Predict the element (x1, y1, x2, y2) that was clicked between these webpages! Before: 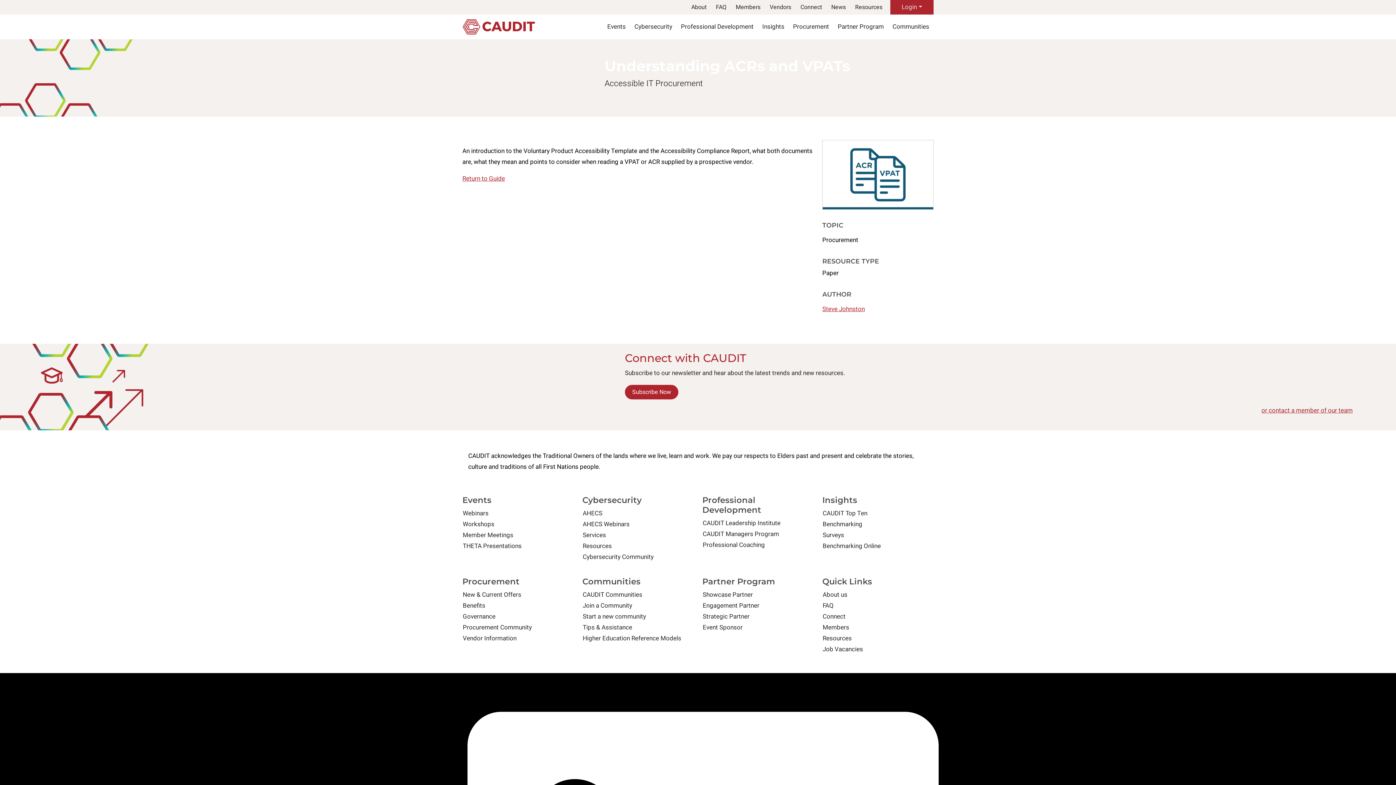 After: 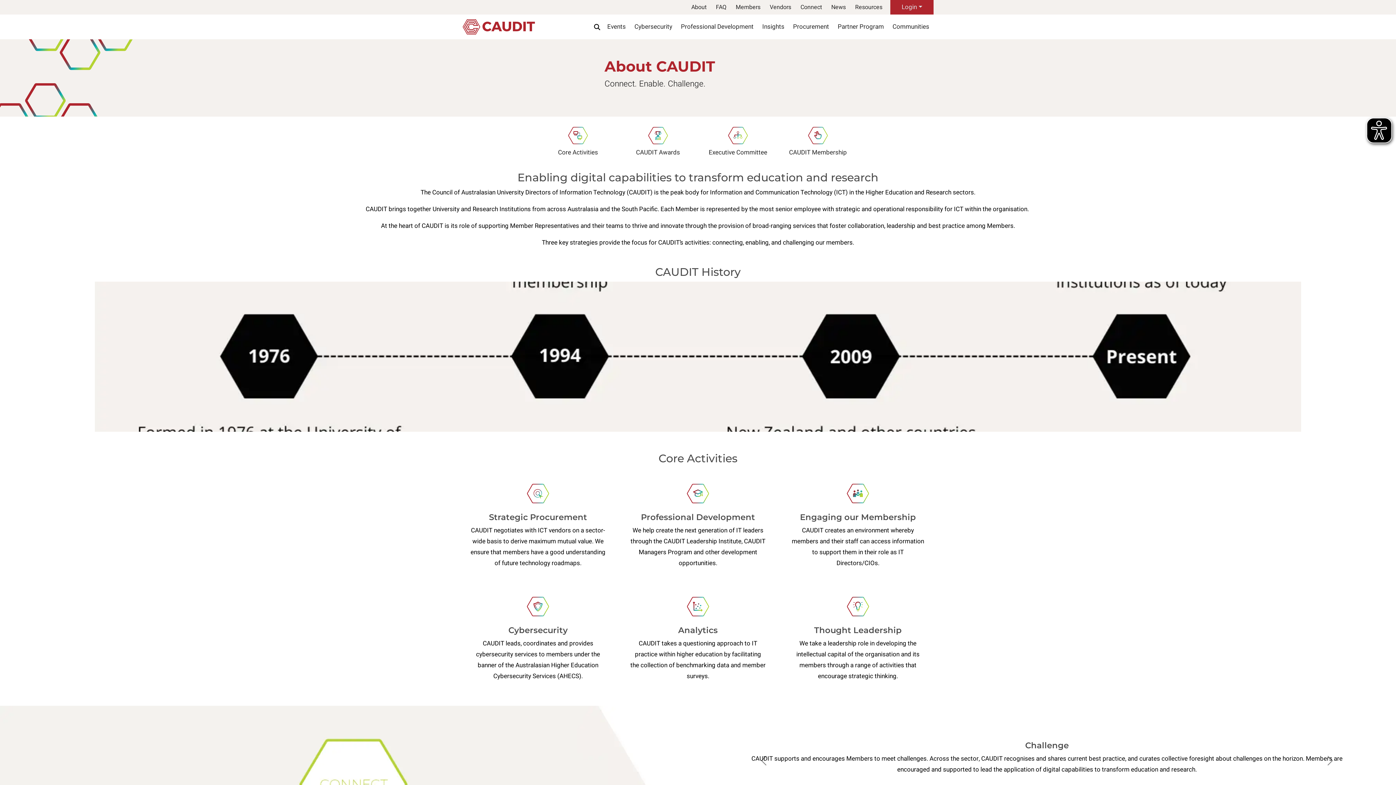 Action: label: About us bbox: (822, 590, 847, 599)